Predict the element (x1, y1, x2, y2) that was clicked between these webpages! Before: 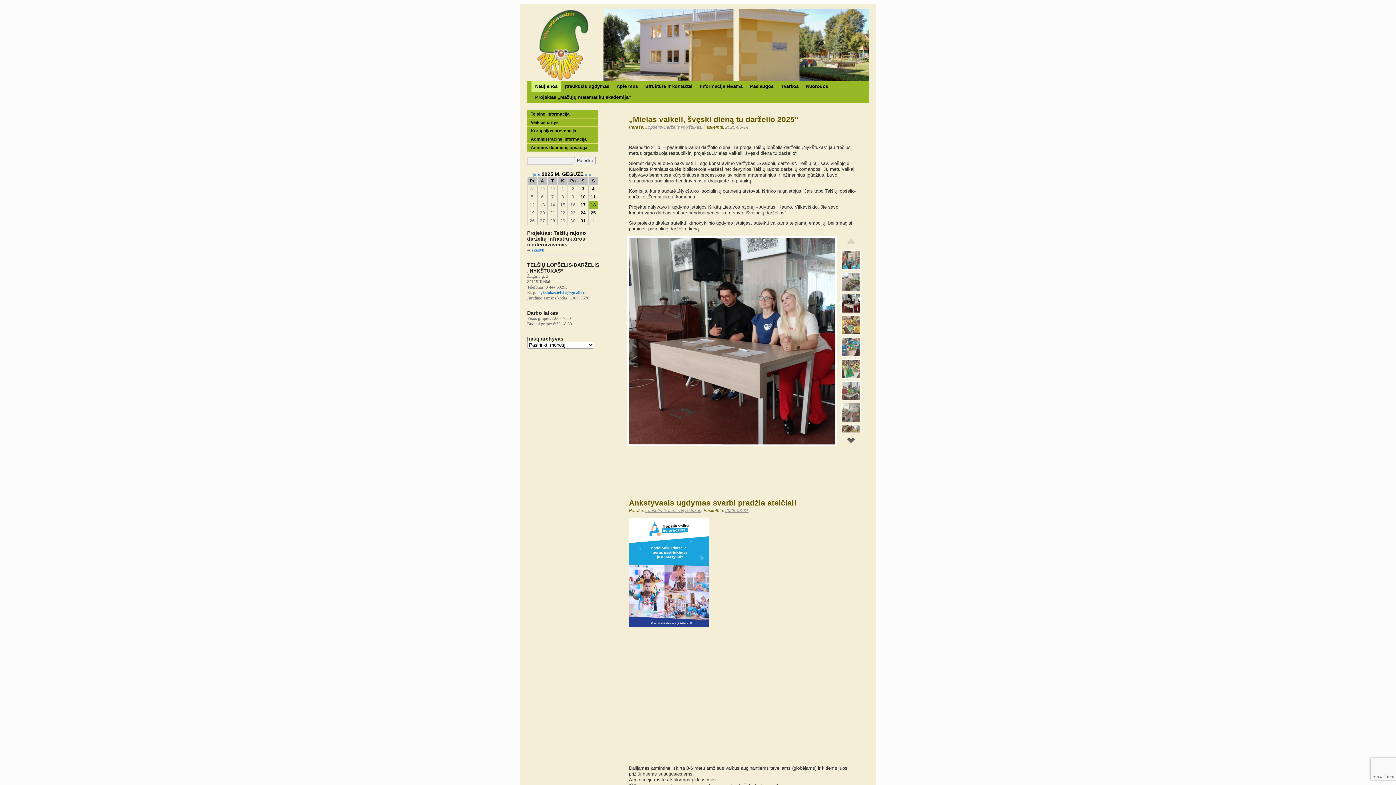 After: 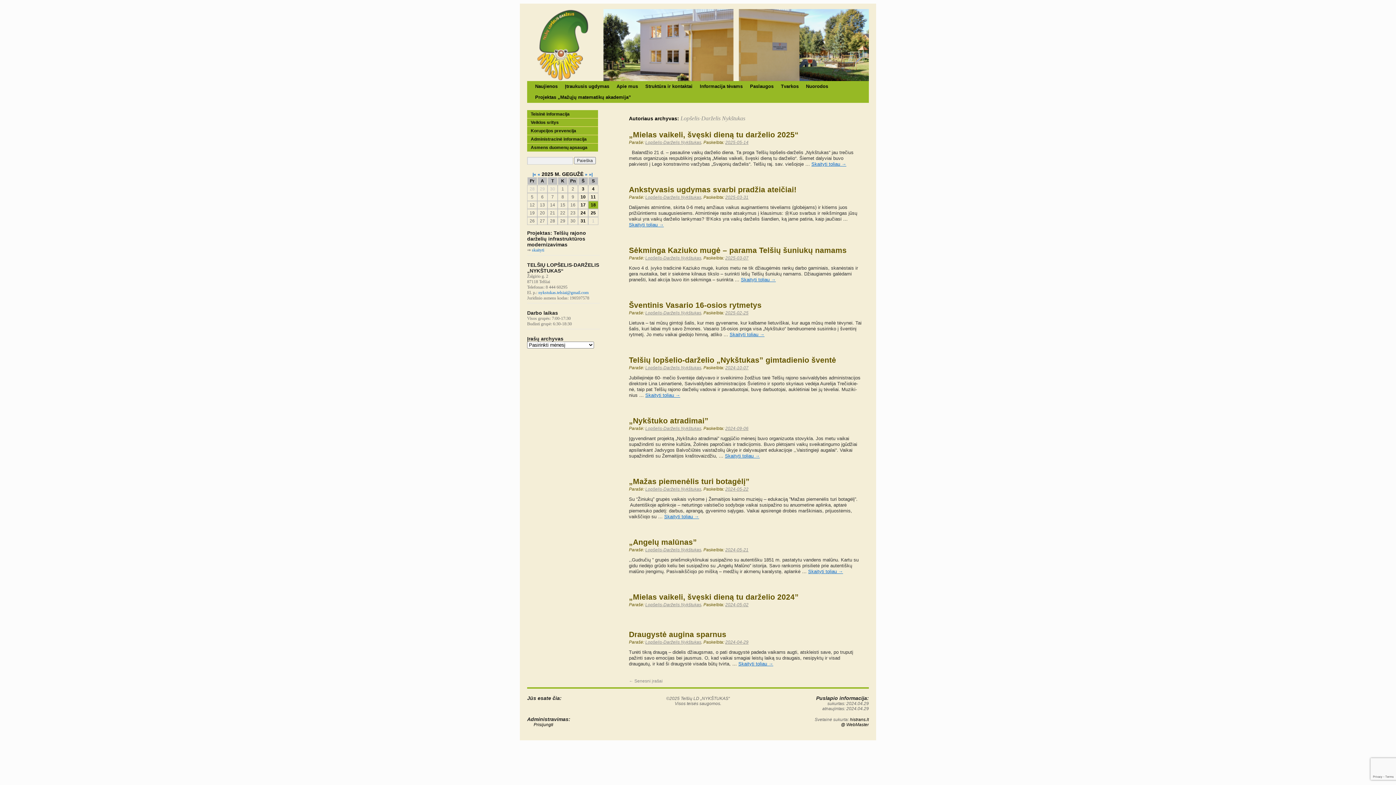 Action: label: Lopšelis-Darželis Nykštukas bbox: (645, 508, 701, 513)